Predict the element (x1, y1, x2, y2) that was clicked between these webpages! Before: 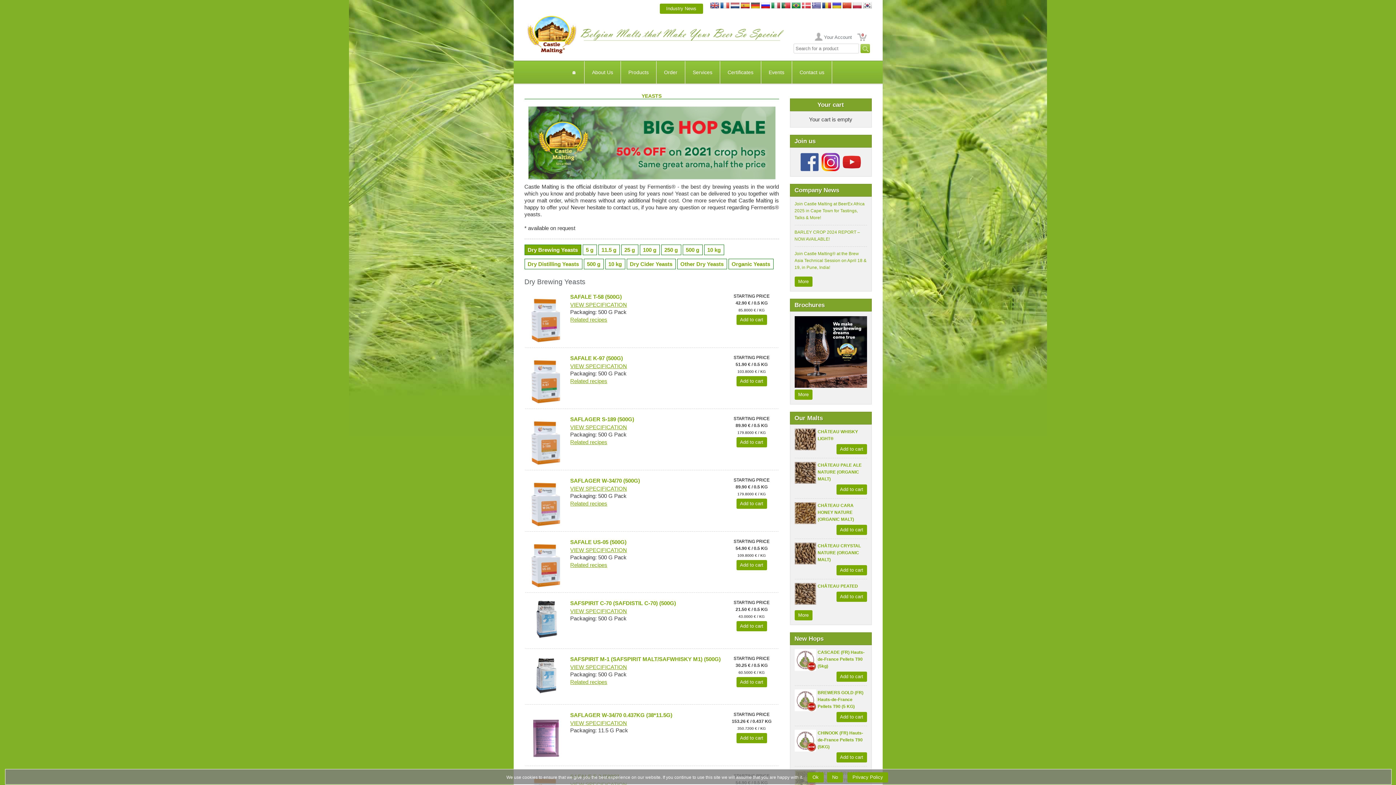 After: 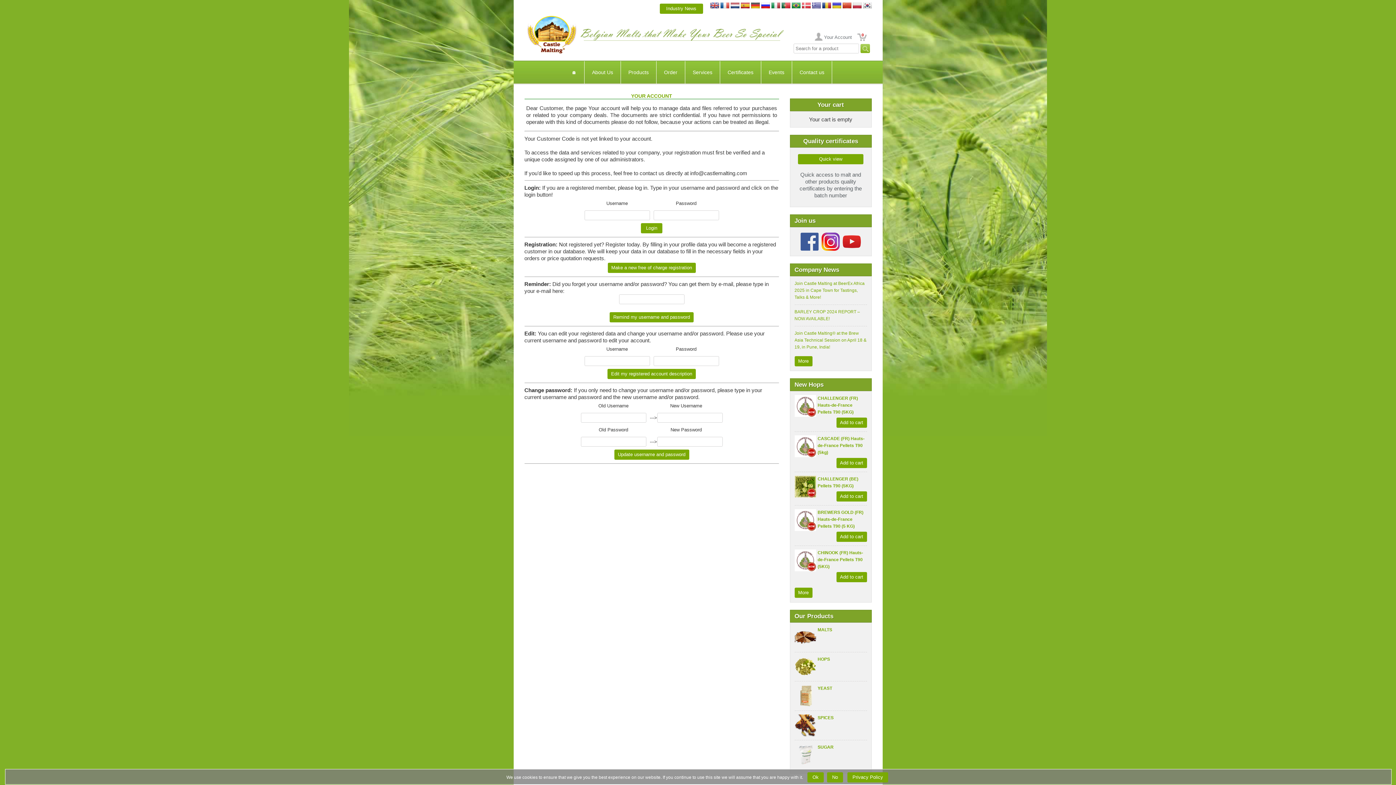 Action: label: Your Account bbox: (812, 30, 855, 43)